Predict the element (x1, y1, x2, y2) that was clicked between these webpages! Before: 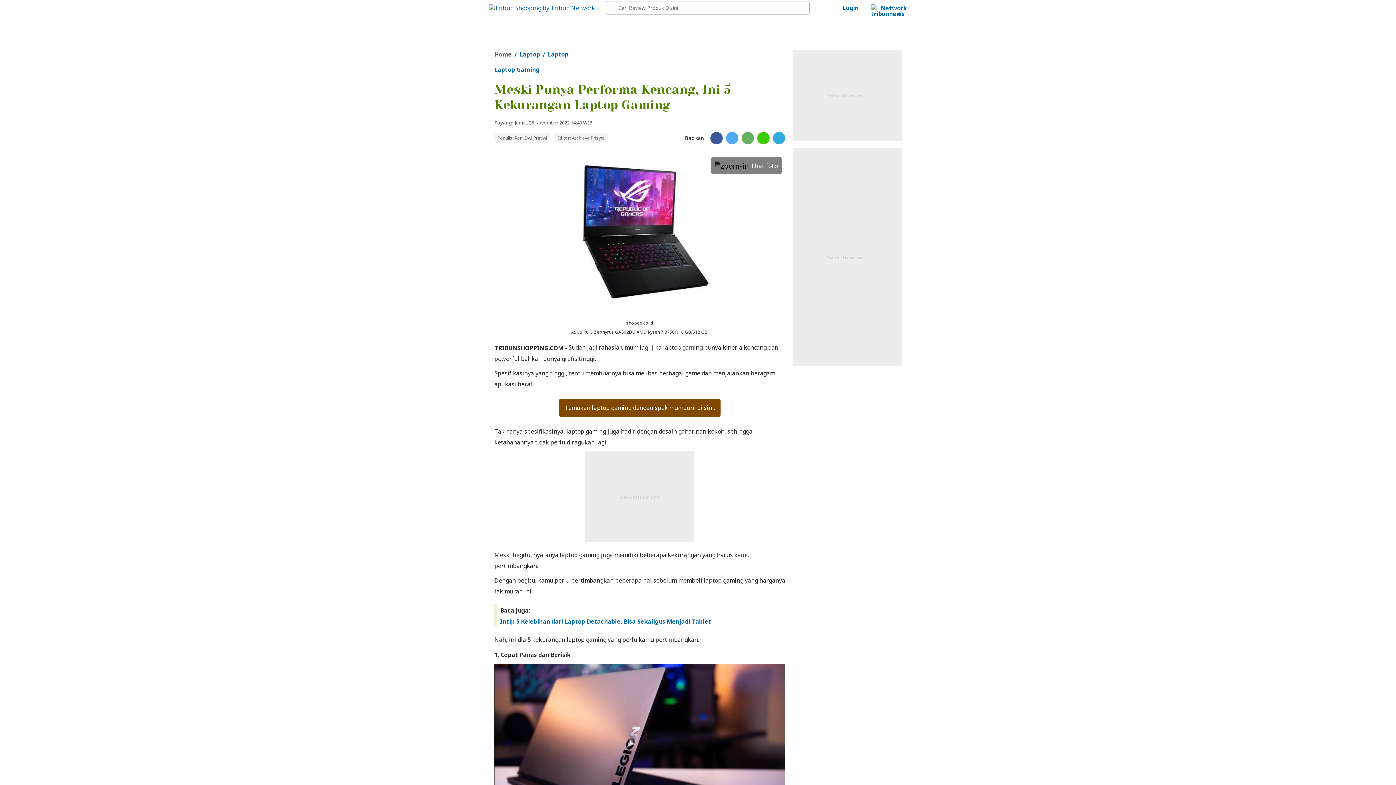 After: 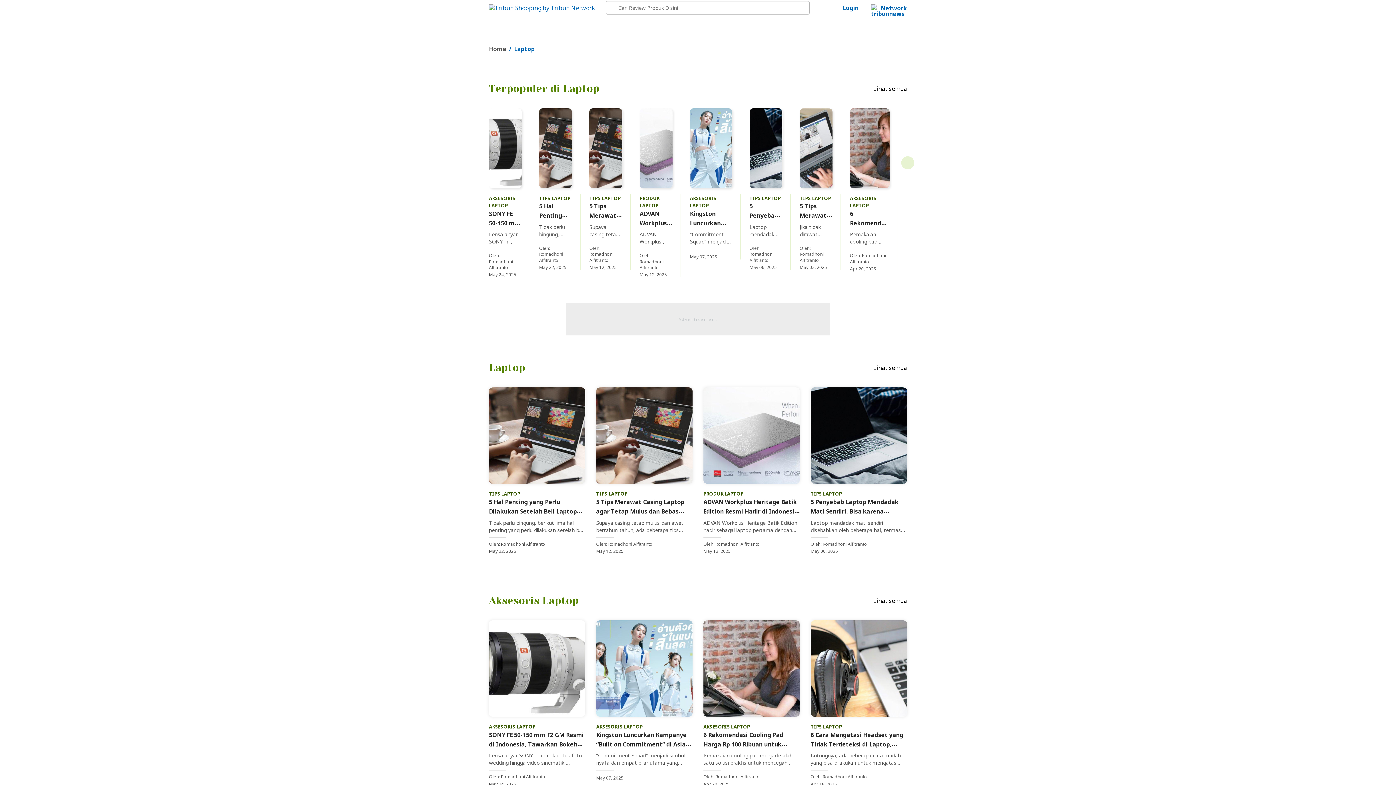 Action: bbox: (519, 49, 541, 58) label: Laptop 